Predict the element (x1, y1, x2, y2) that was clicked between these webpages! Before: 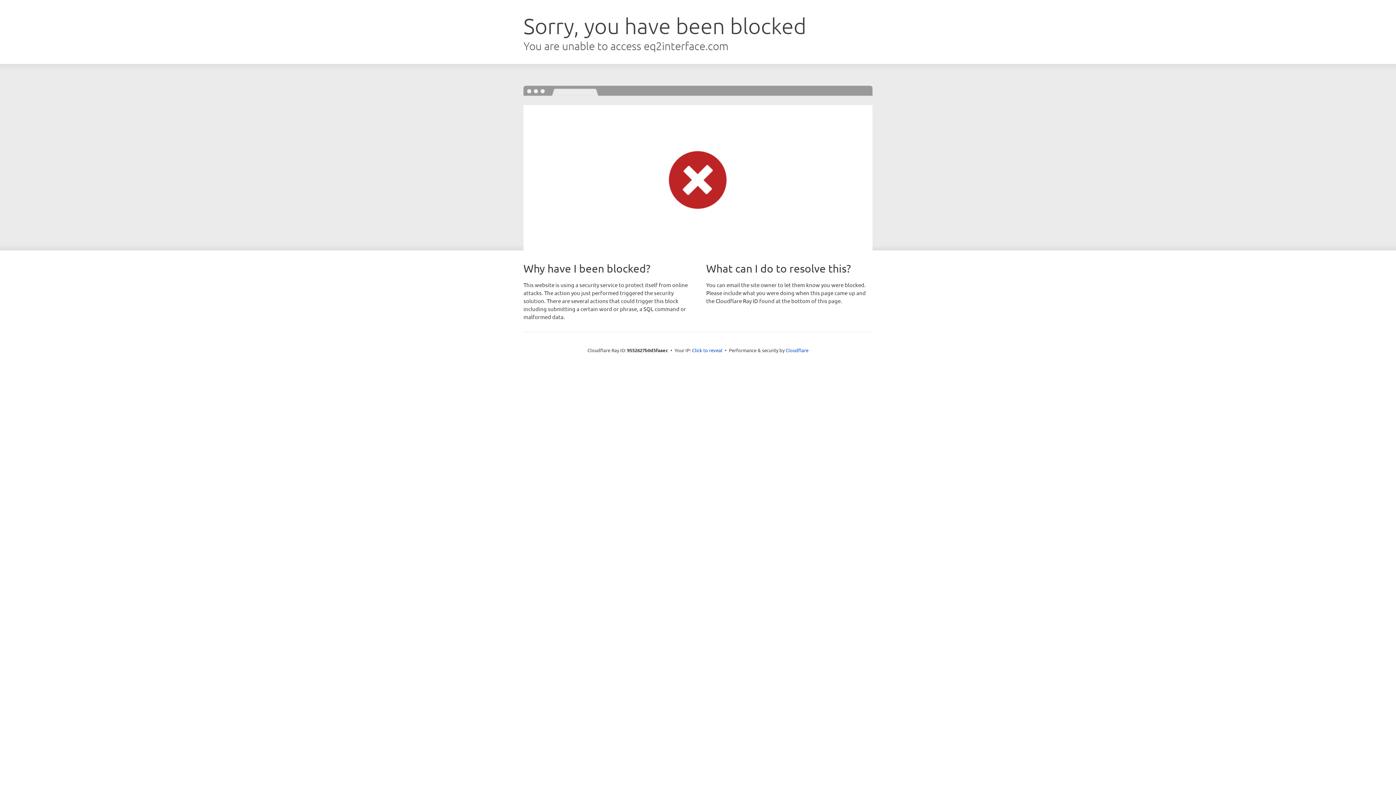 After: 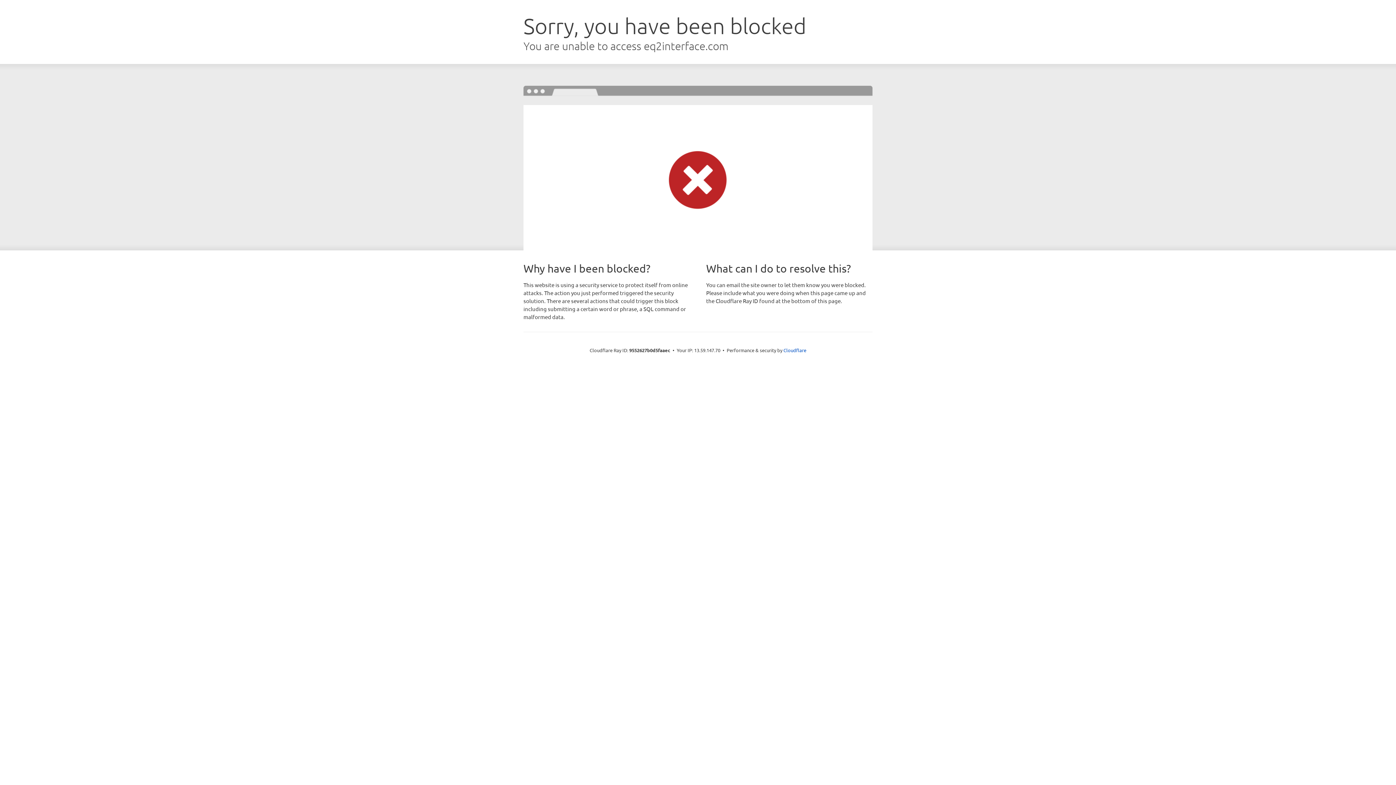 Action: bbox: (692, 346, 722, 353) label: Click to reveal